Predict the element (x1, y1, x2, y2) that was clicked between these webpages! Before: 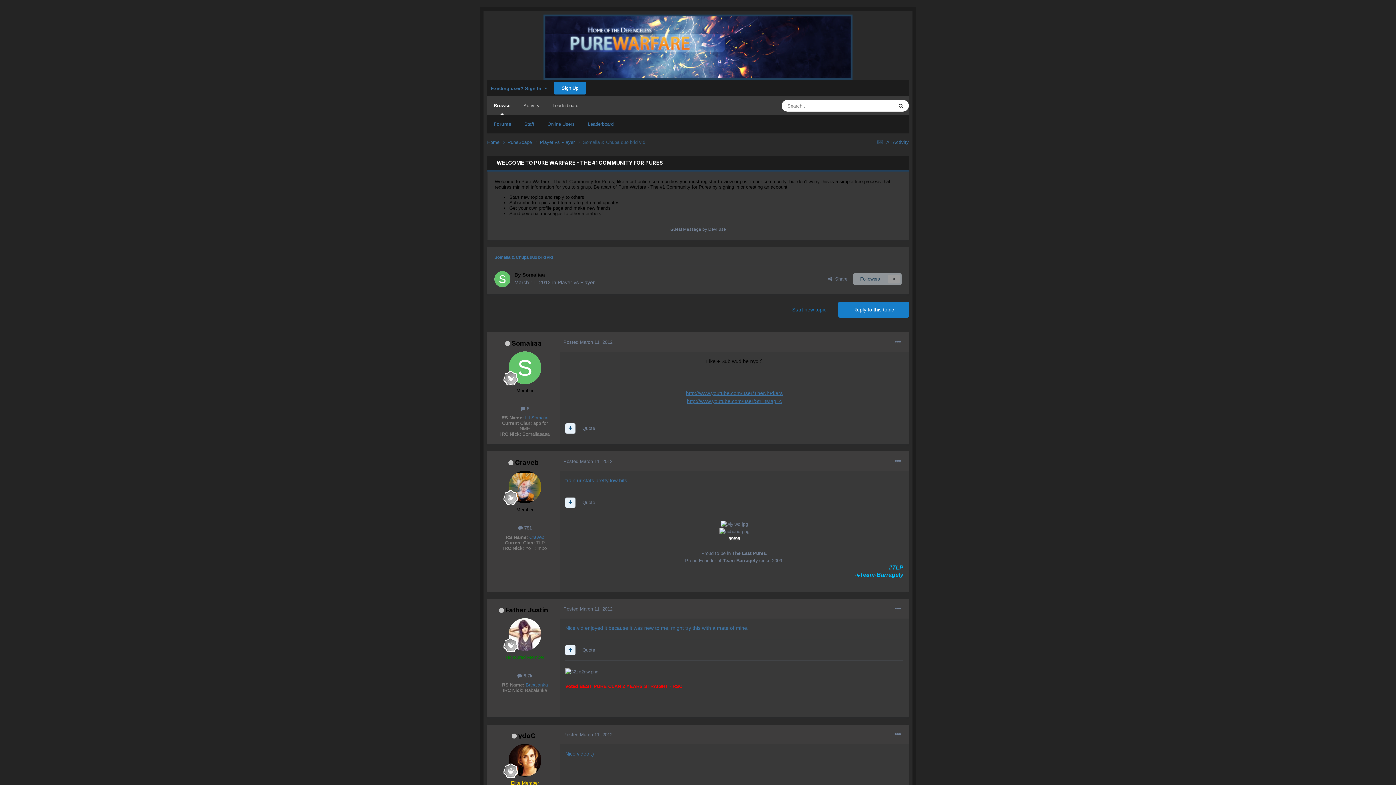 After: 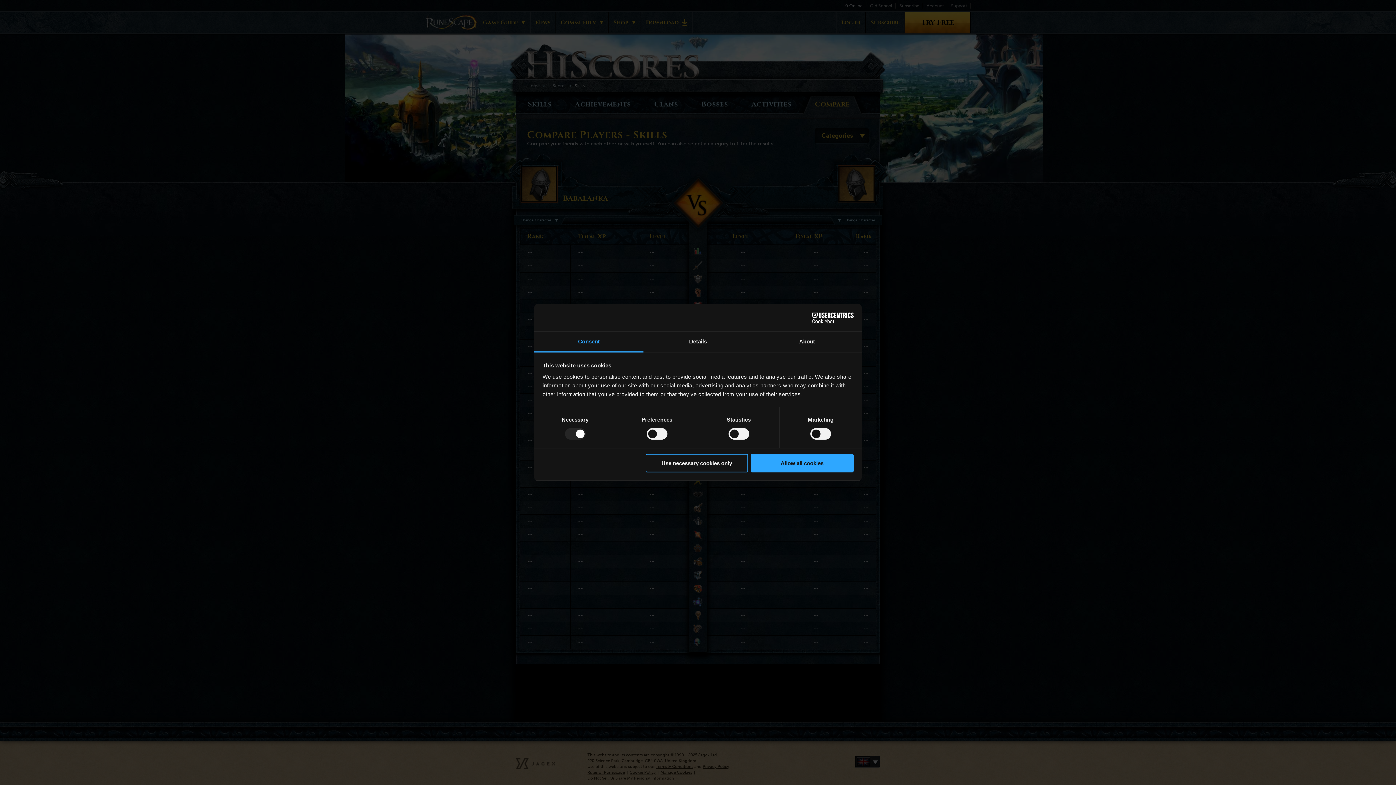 Action: bbox: (525, 682, 548, 687) label: Babalanka